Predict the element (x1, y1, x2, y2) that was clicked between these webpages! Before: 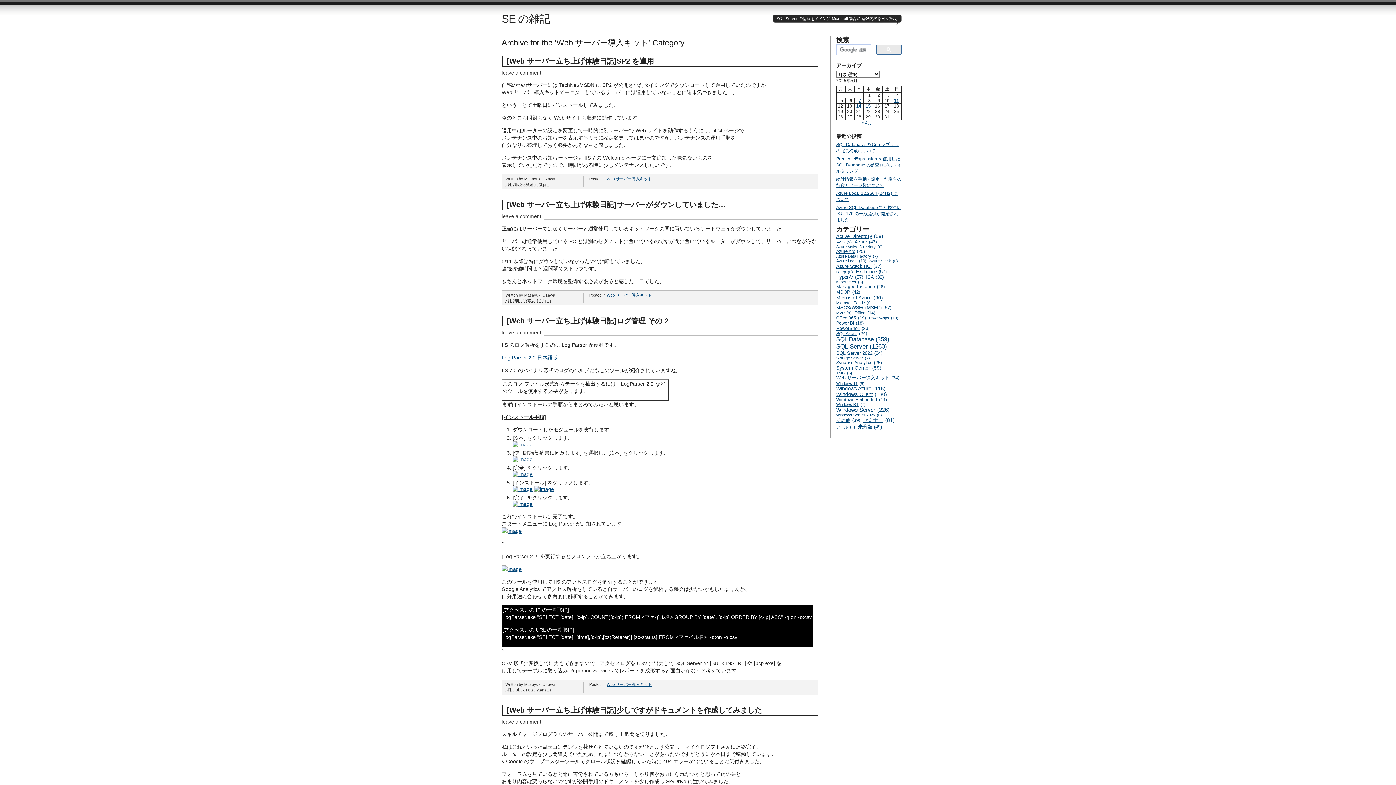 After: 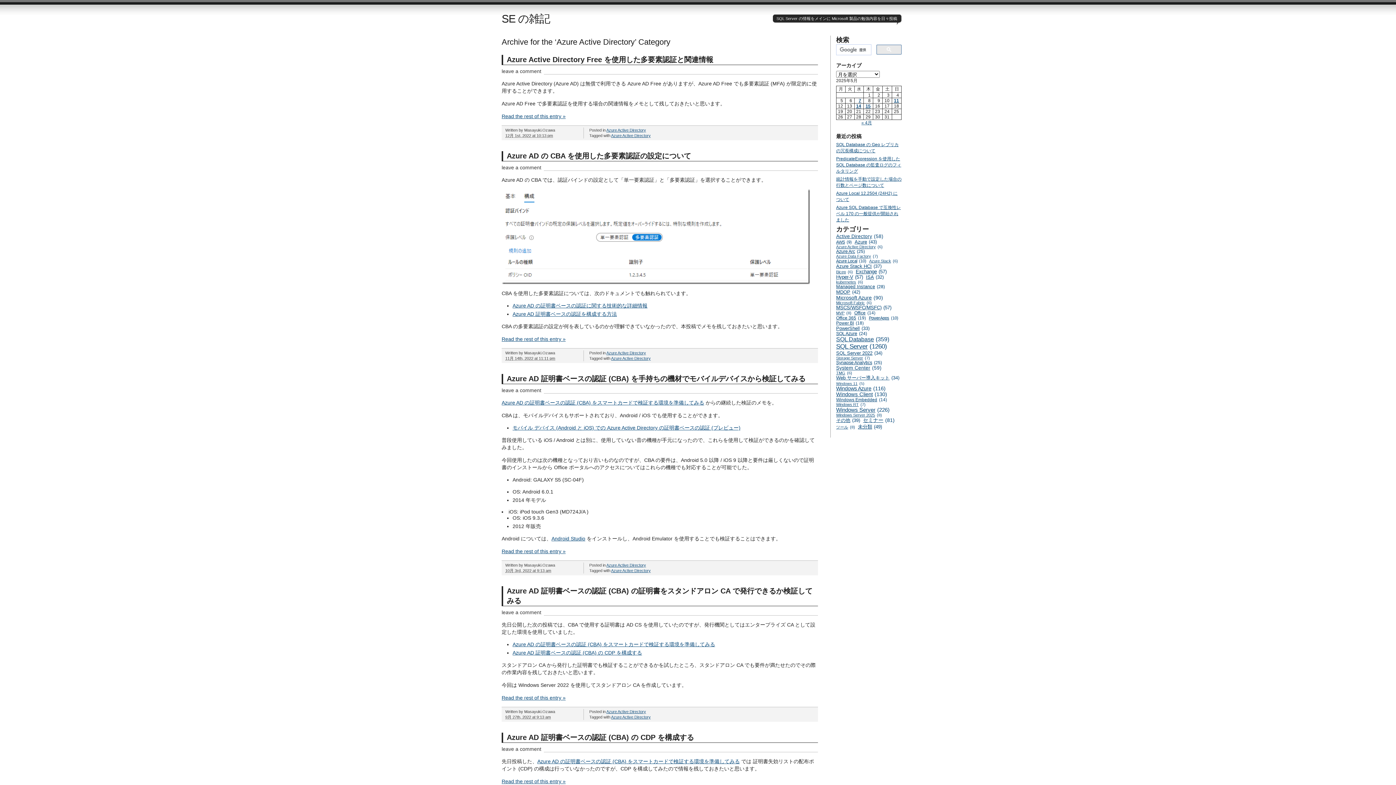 Action: bbox: (836, 244, 882, 249) label: Azure Active Directory (6個の項目)